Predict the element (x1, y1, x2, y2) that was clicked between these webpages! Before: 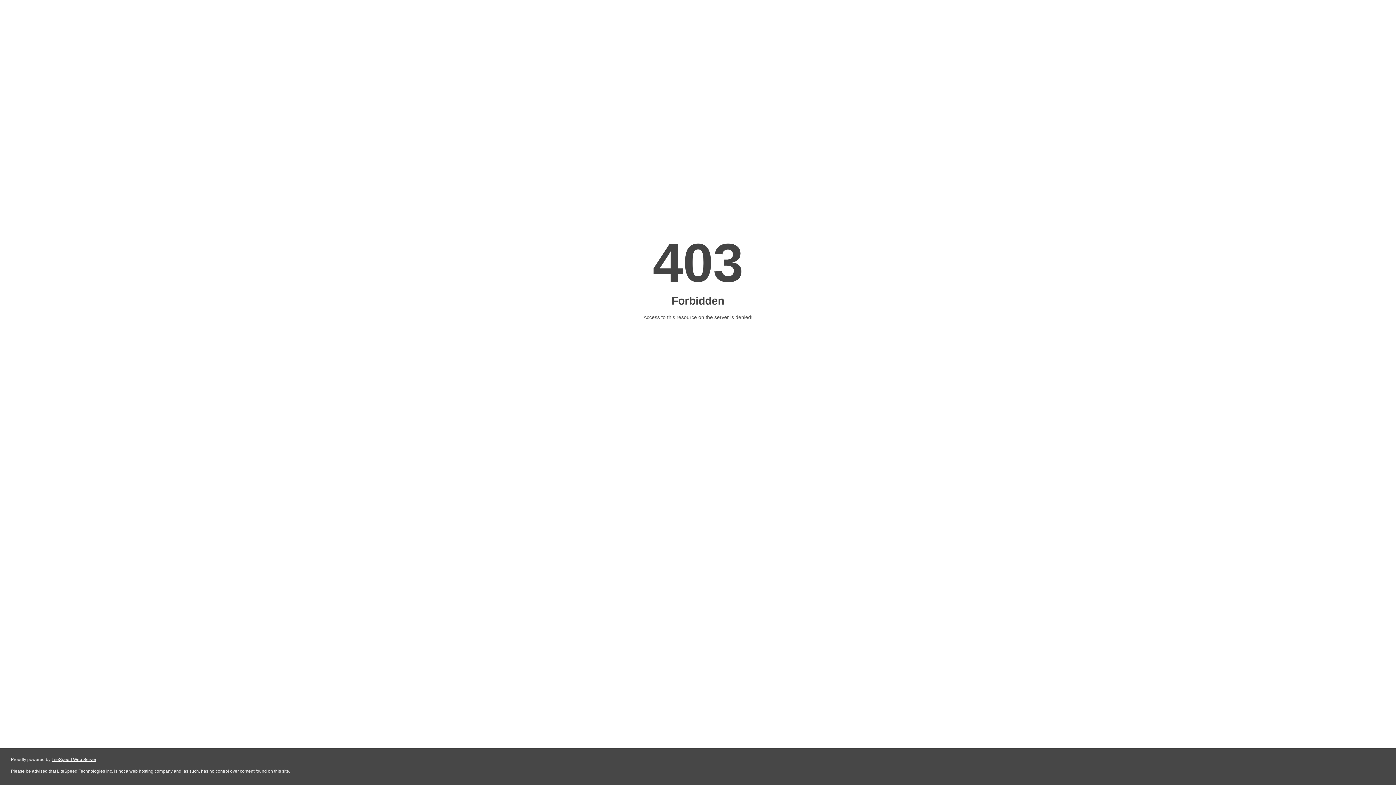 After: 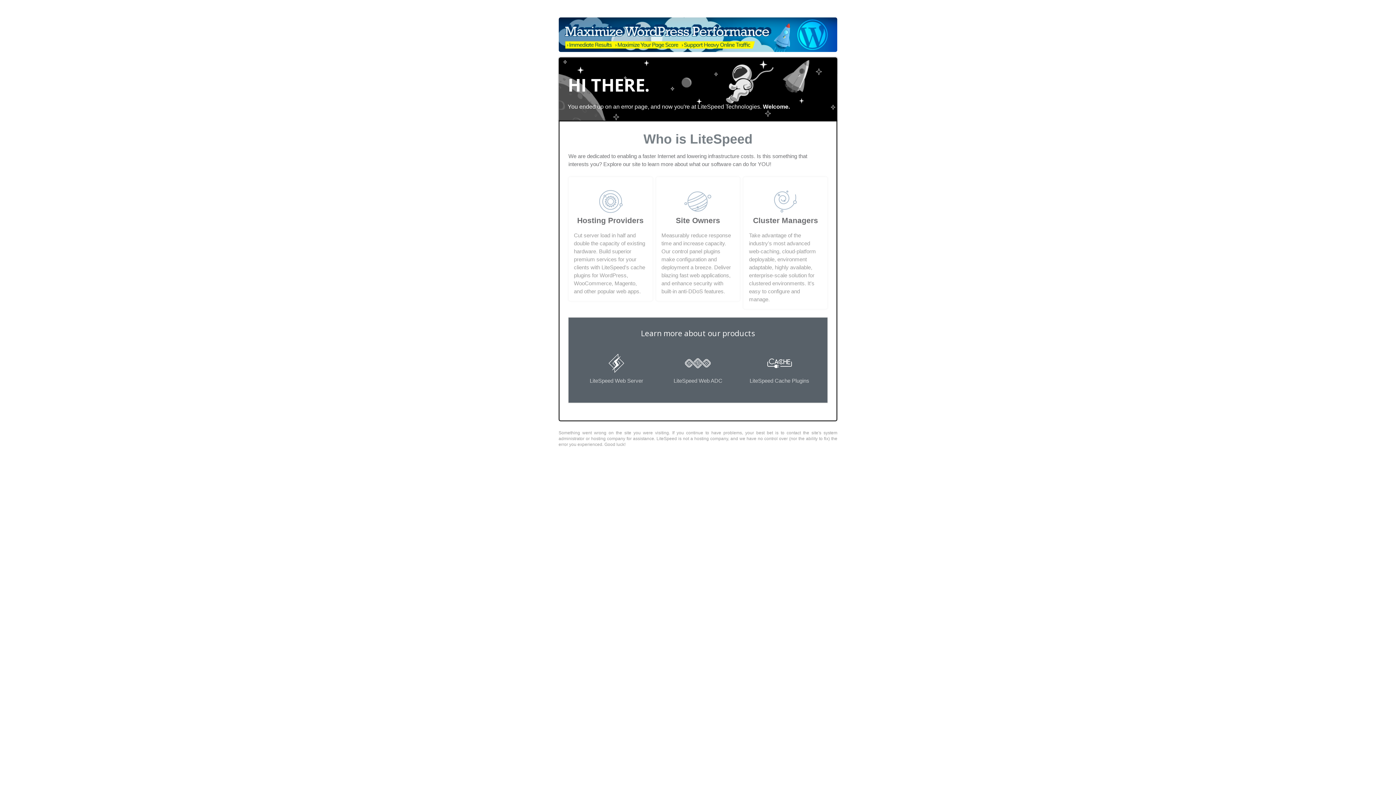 Action: label: LiteSpeed Web Server bbox: (51, 757, 96, 762)